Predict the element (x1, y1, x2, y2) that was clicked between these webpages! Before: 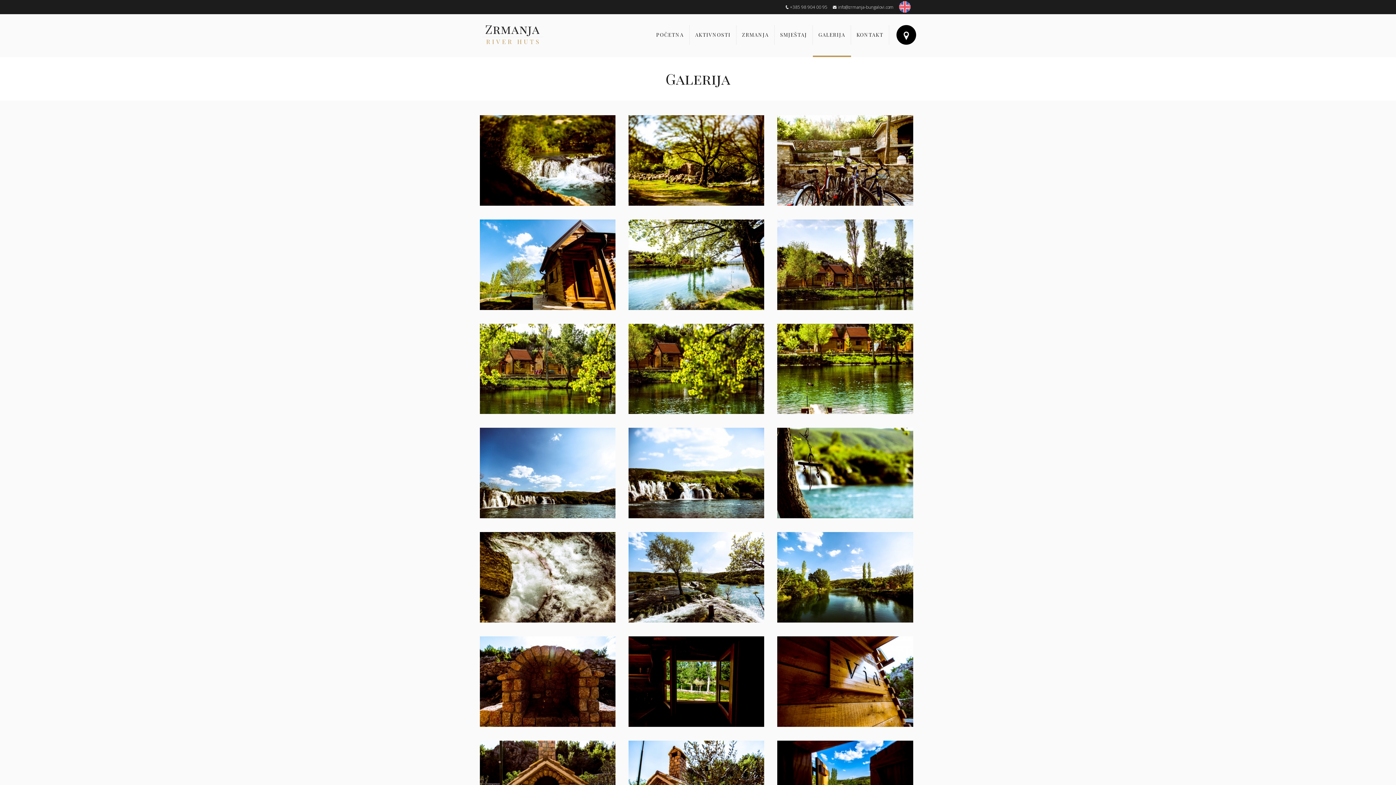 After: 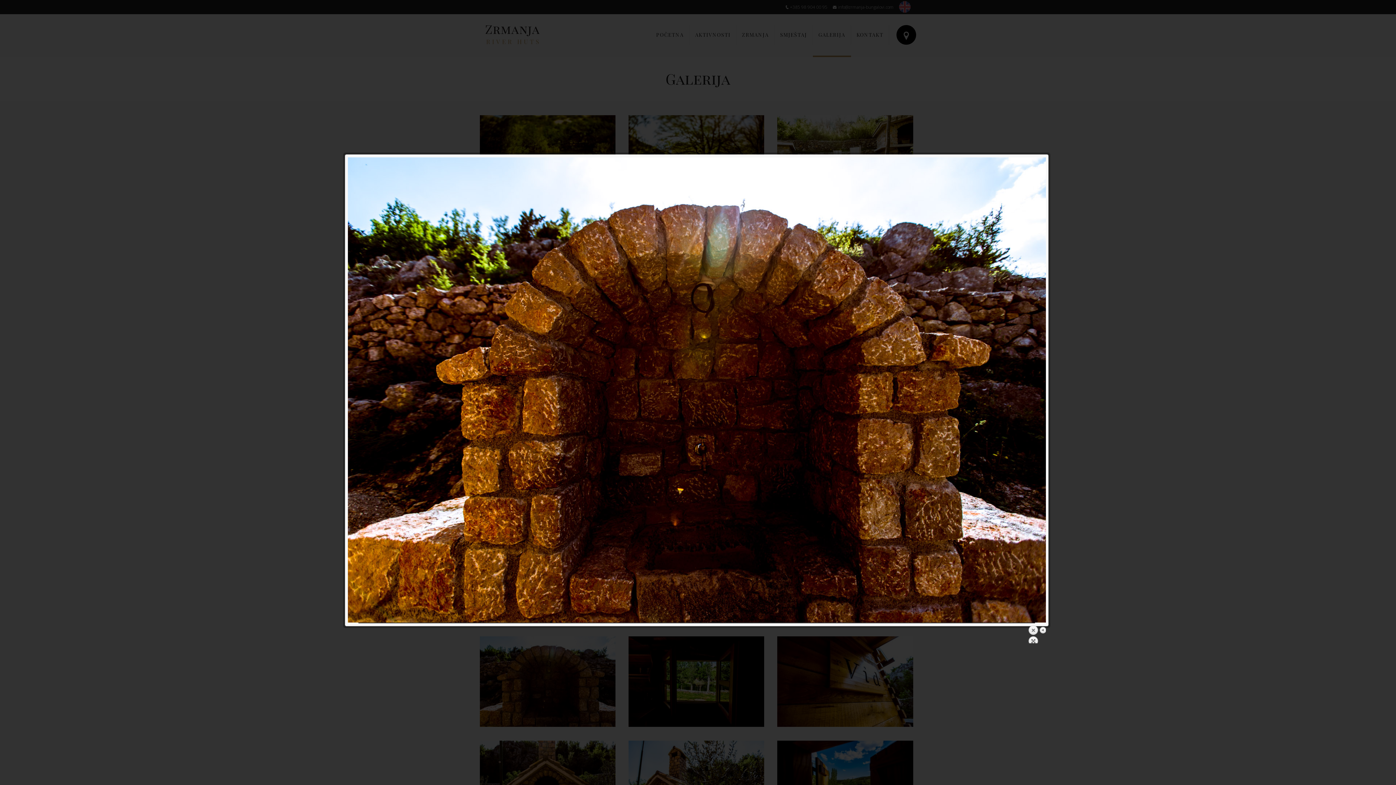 Action: bbox: (480, 720, 615, 728)